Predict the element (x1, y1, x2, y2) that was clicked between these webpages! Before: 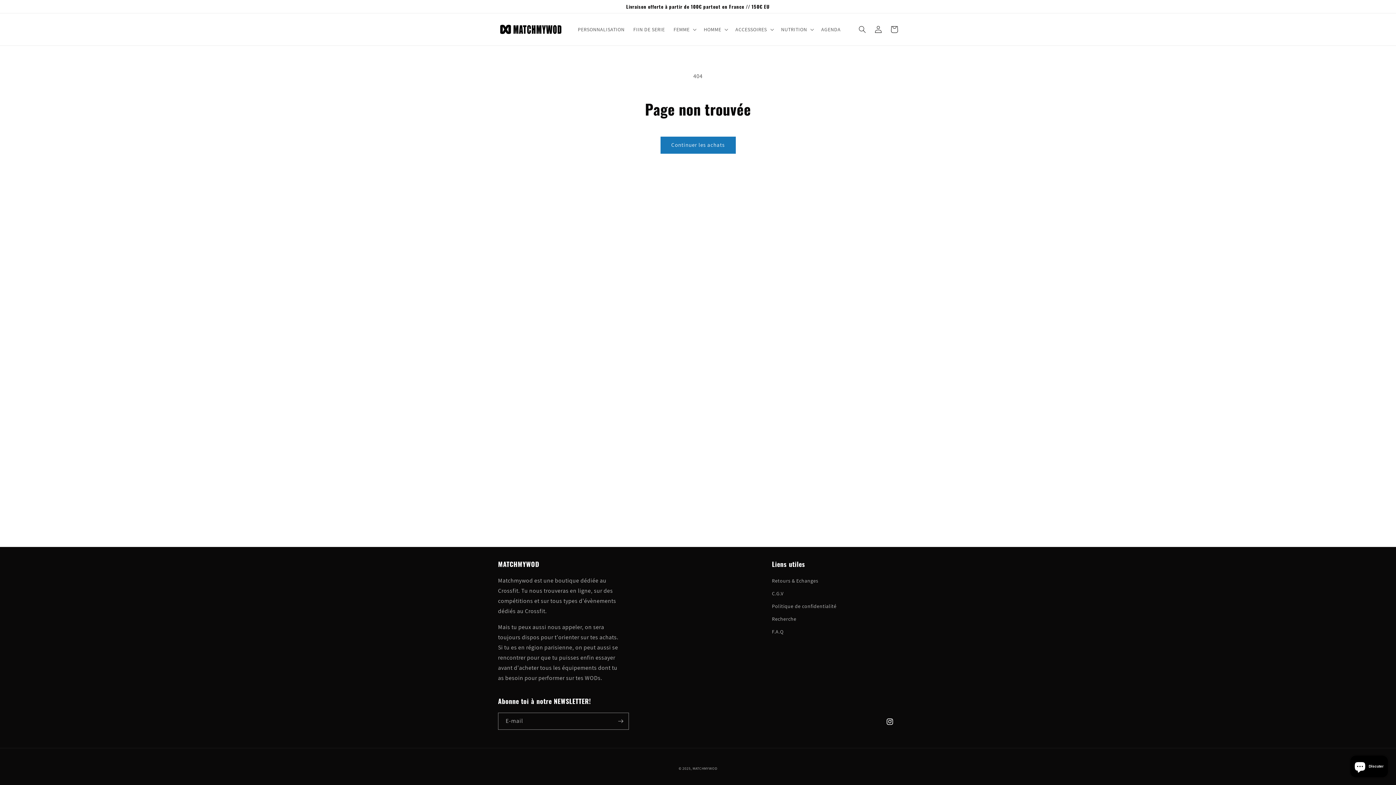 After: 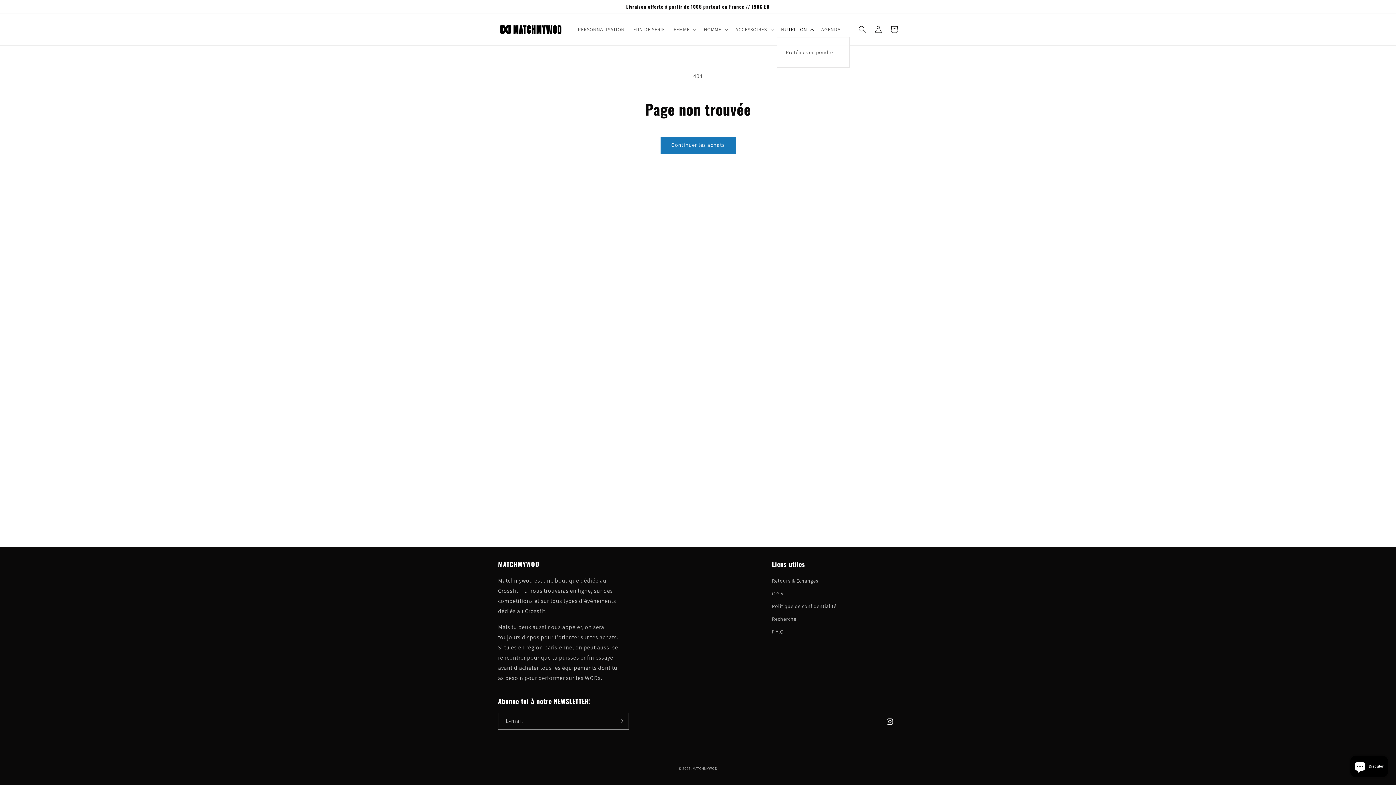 Action: bbox: (776, 21, 817, 37) label: NUTRITION